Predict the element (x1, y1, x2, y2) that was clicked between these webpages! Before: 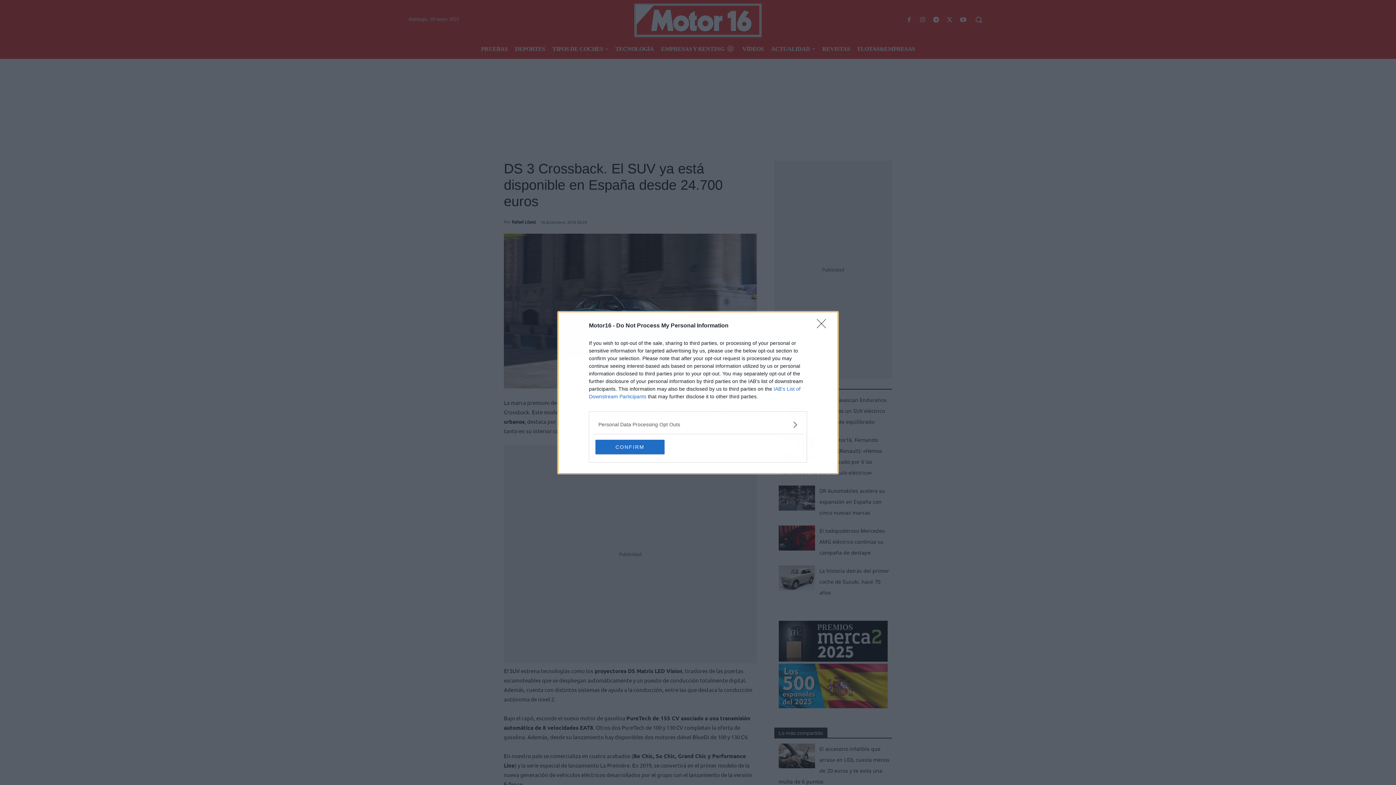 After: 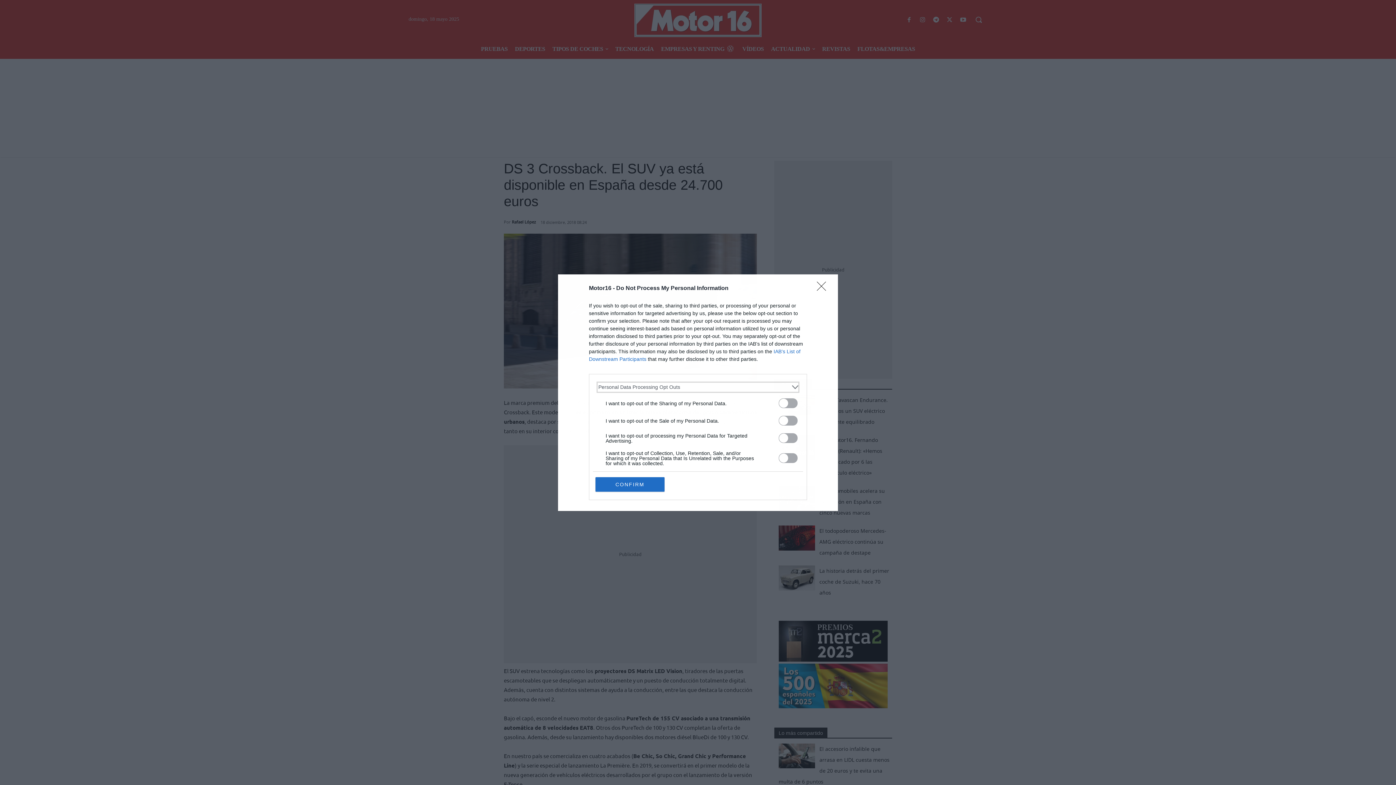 Action: label: Opt-Outs bbox: (598, 420, 797, 428)